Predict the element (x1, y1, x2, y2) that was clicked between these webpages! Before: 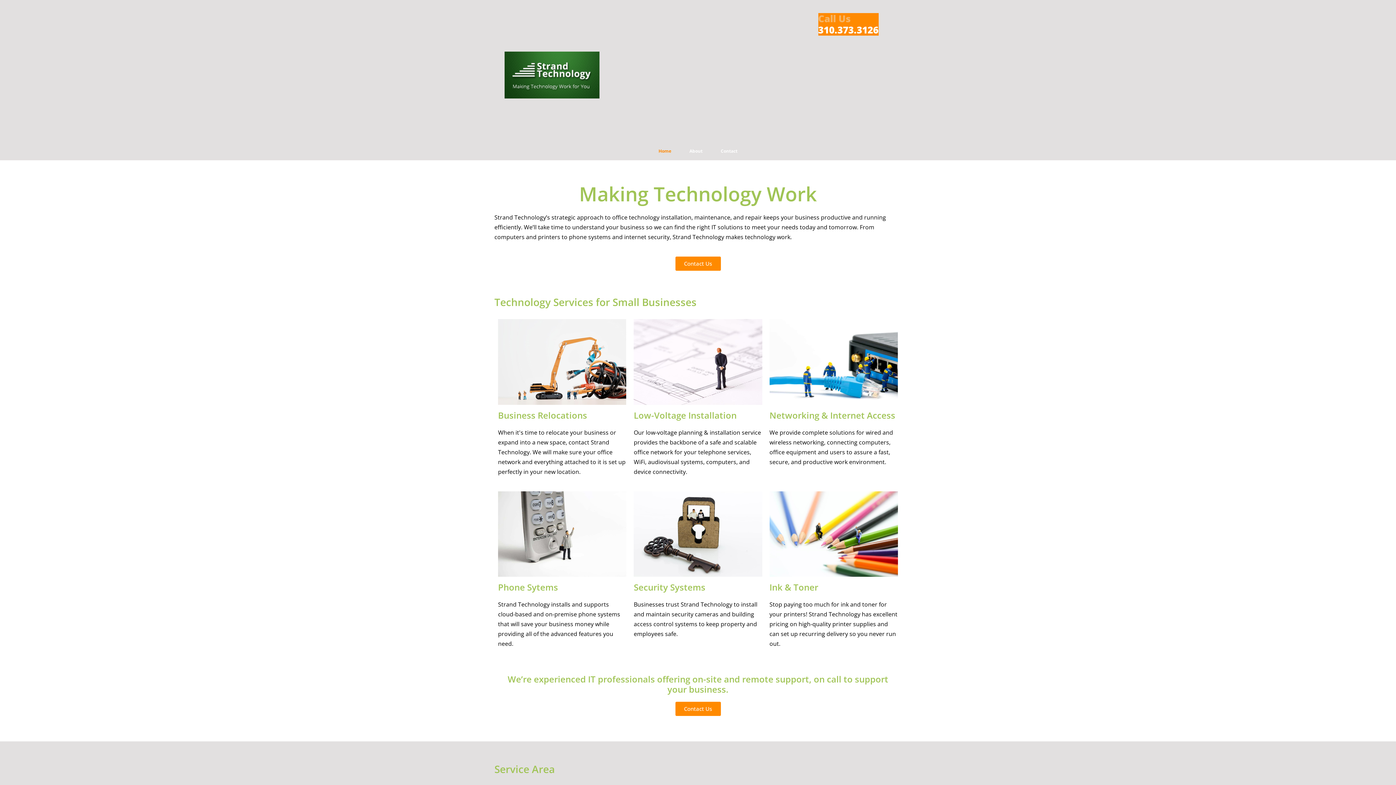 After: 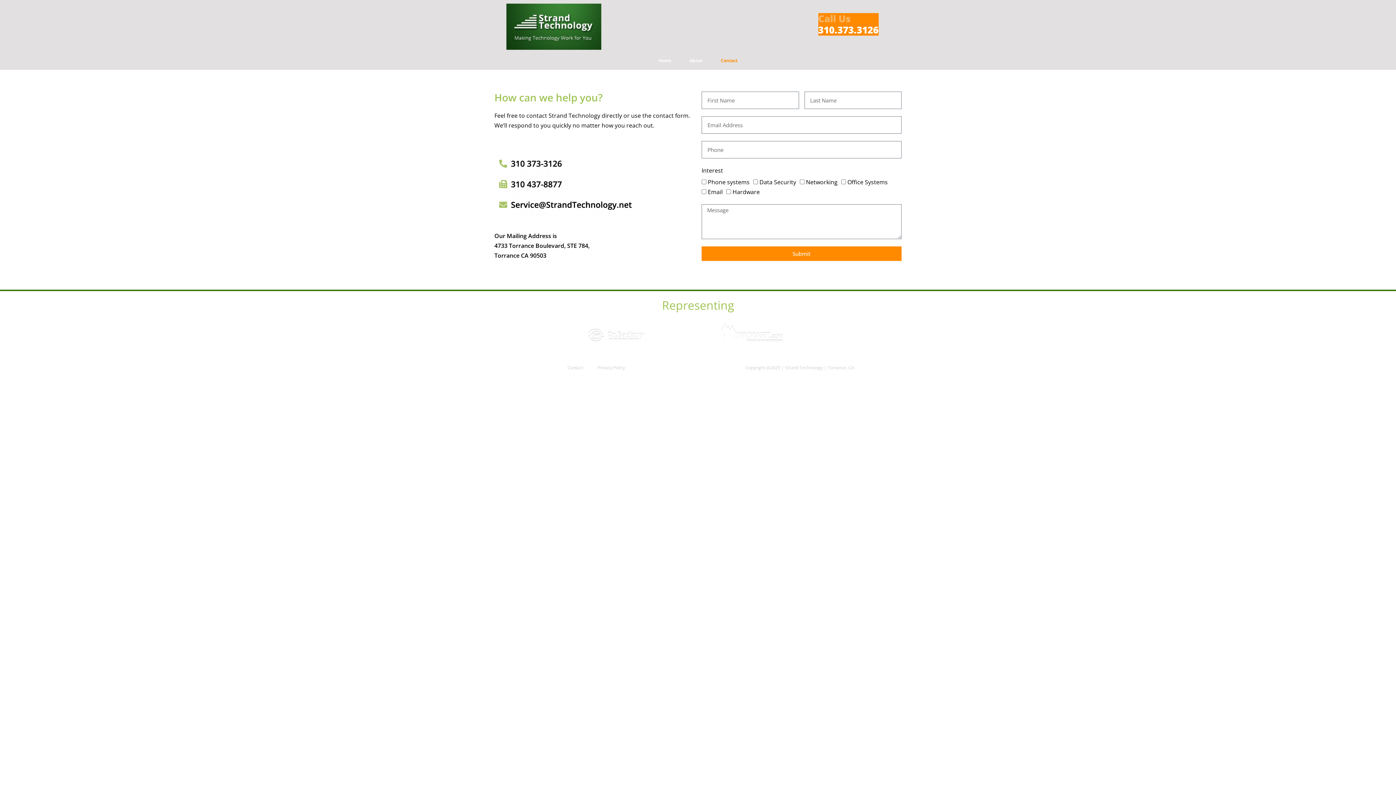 Action: label: Contact Us bbox: (675, 256, 720, 270)